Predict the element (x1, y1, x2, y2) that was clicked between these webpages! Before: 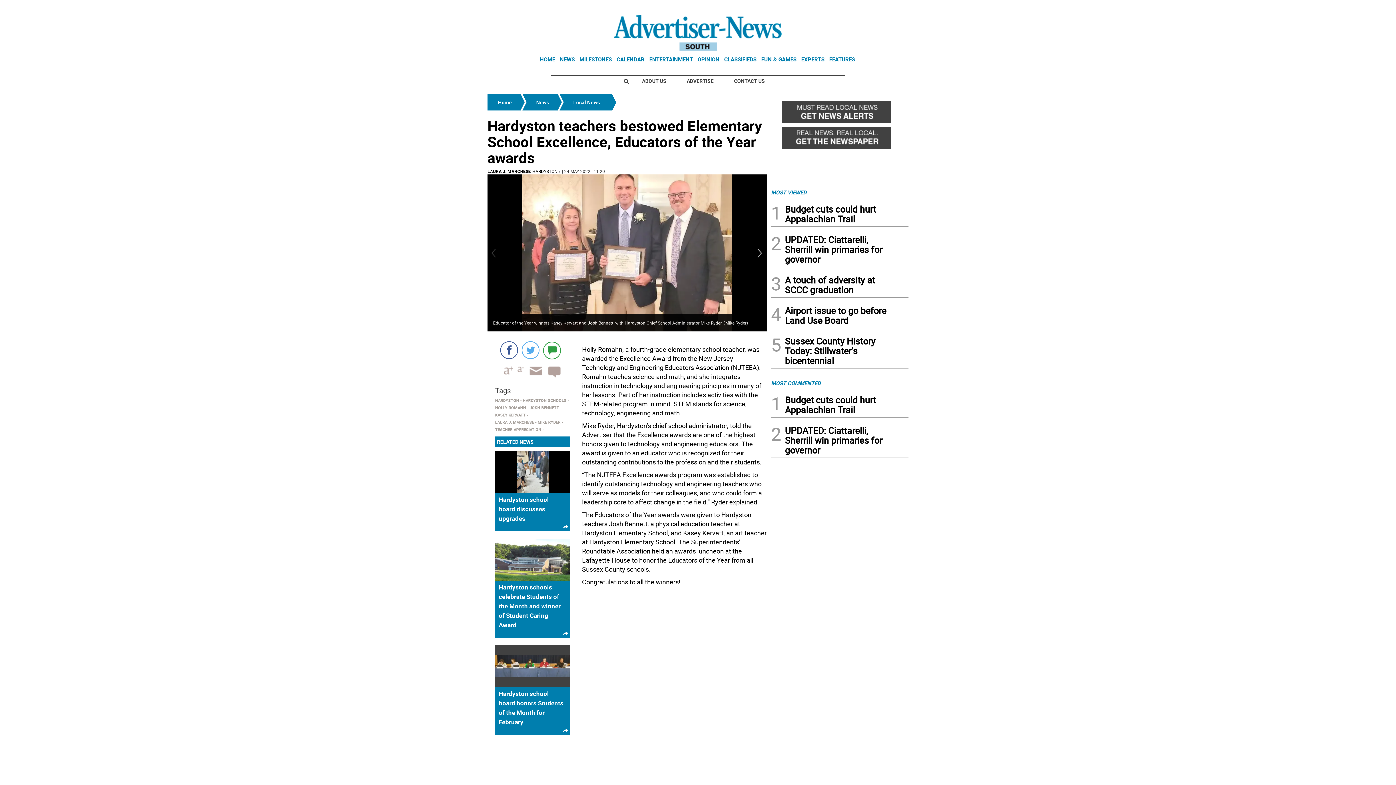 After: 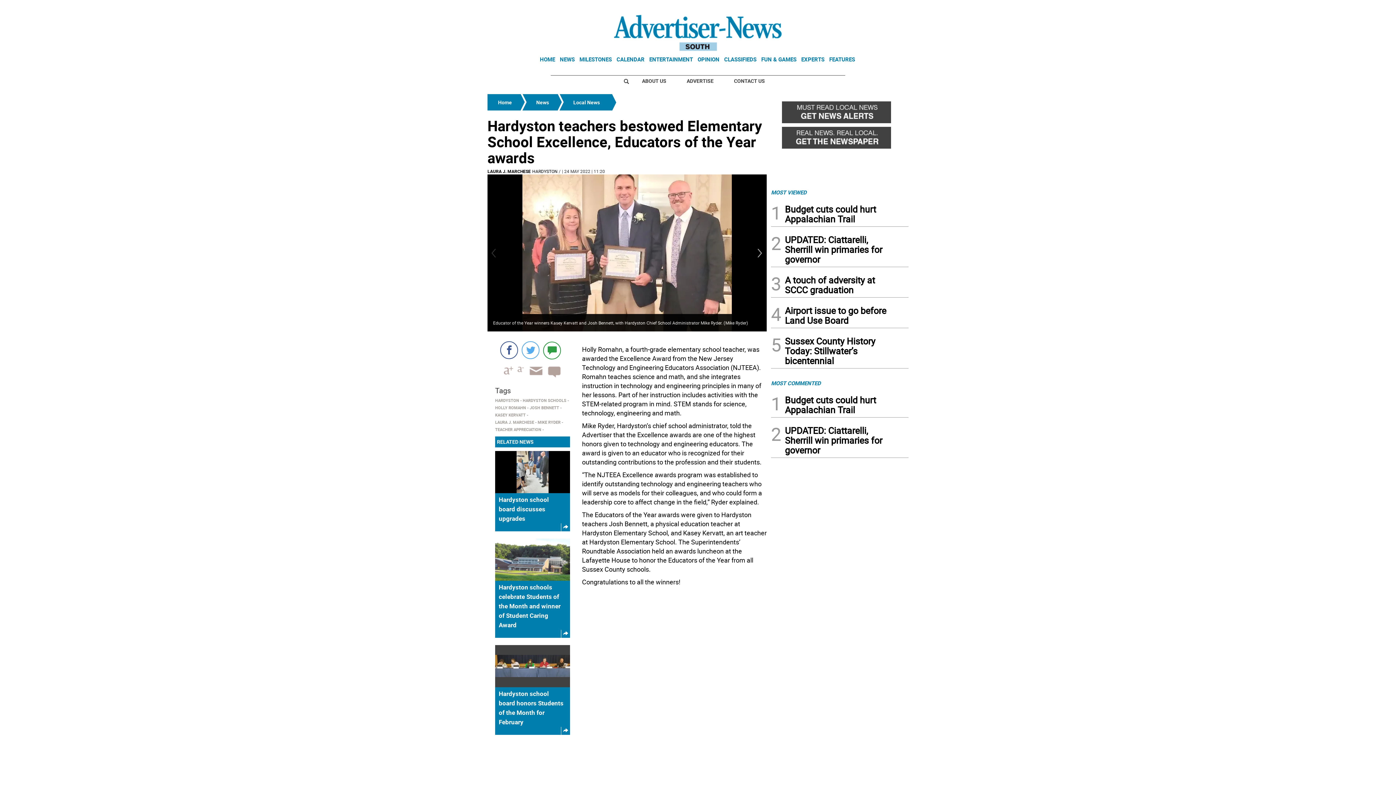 Action: label: MOST COMMENTED bbox: (771, 379, 821, 386)